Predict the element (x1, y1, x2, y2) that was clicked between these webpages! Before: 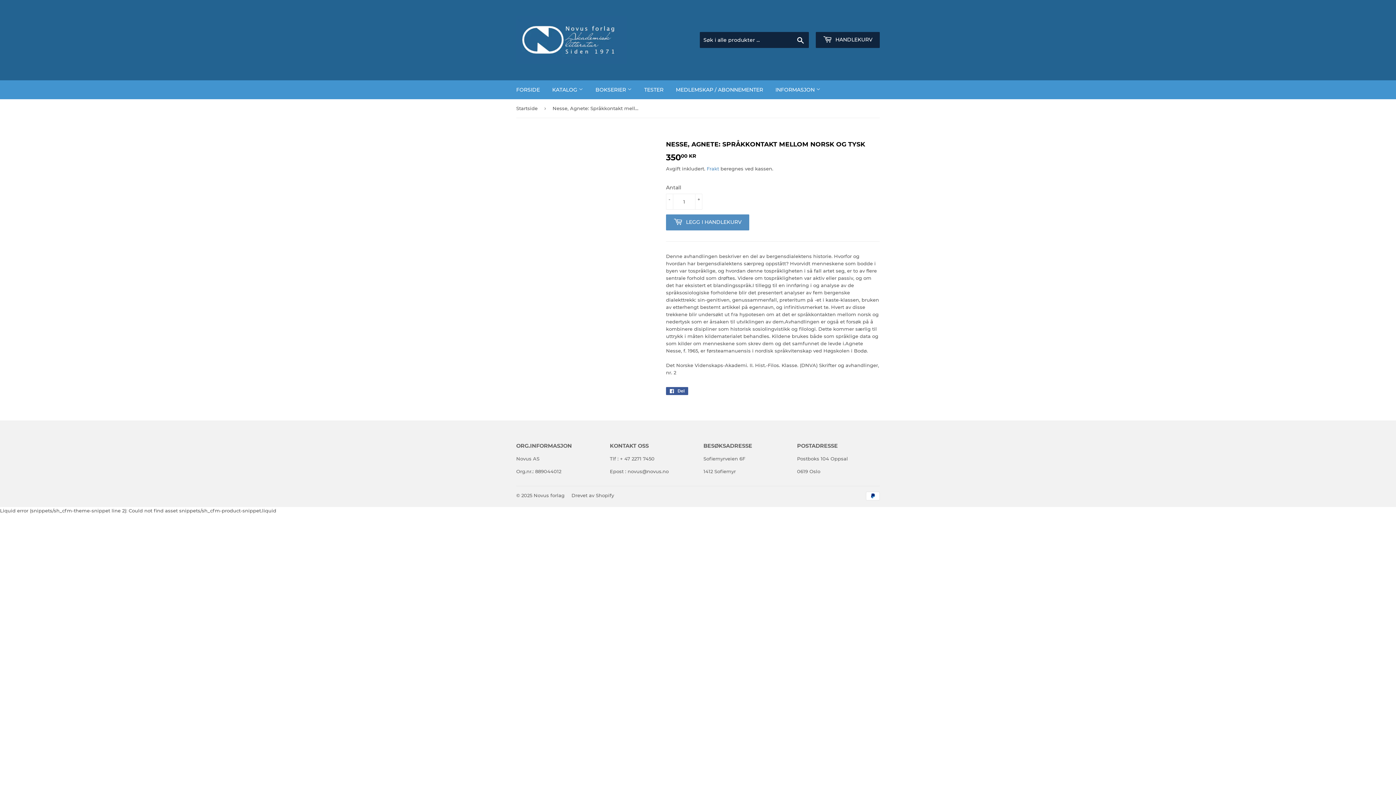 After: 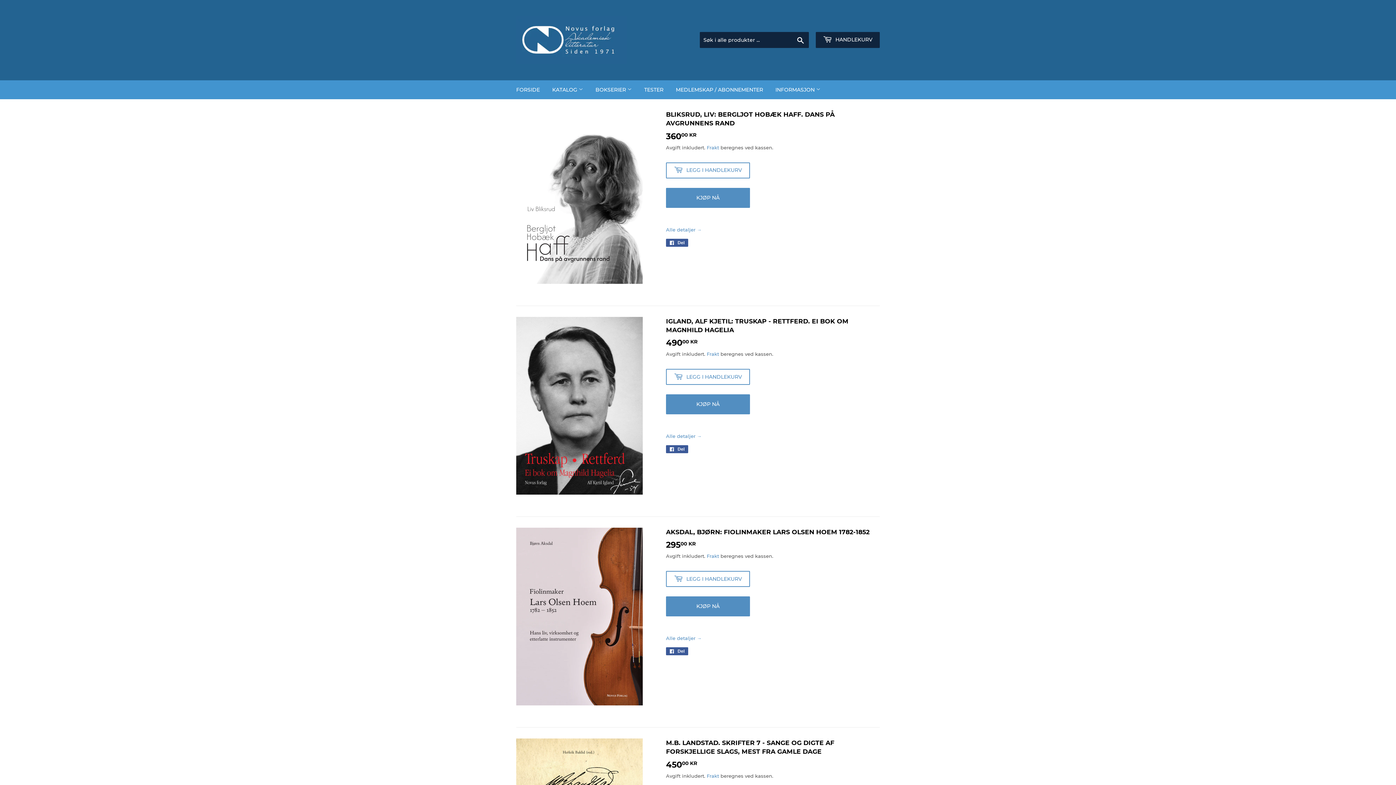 Action: bbox: (516, 16, 698, 64)